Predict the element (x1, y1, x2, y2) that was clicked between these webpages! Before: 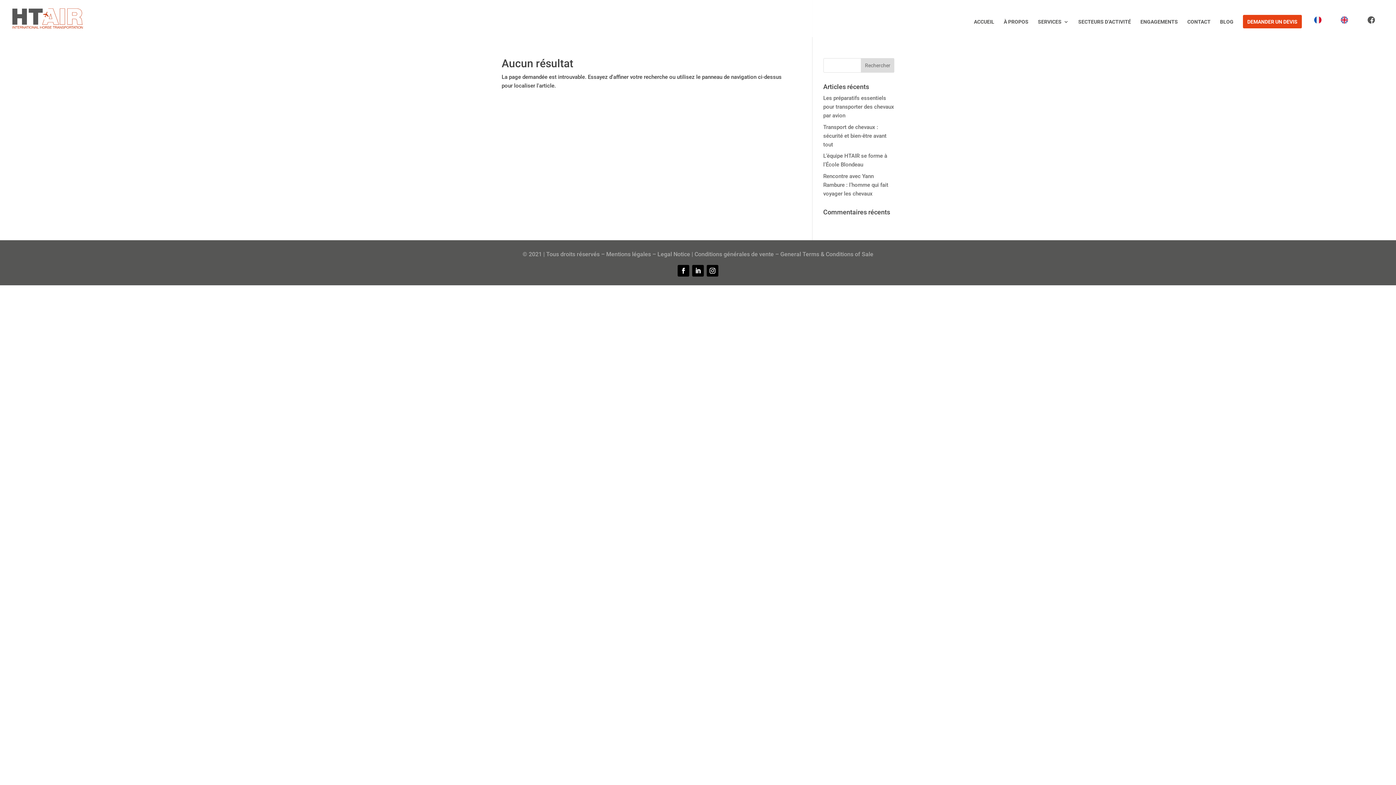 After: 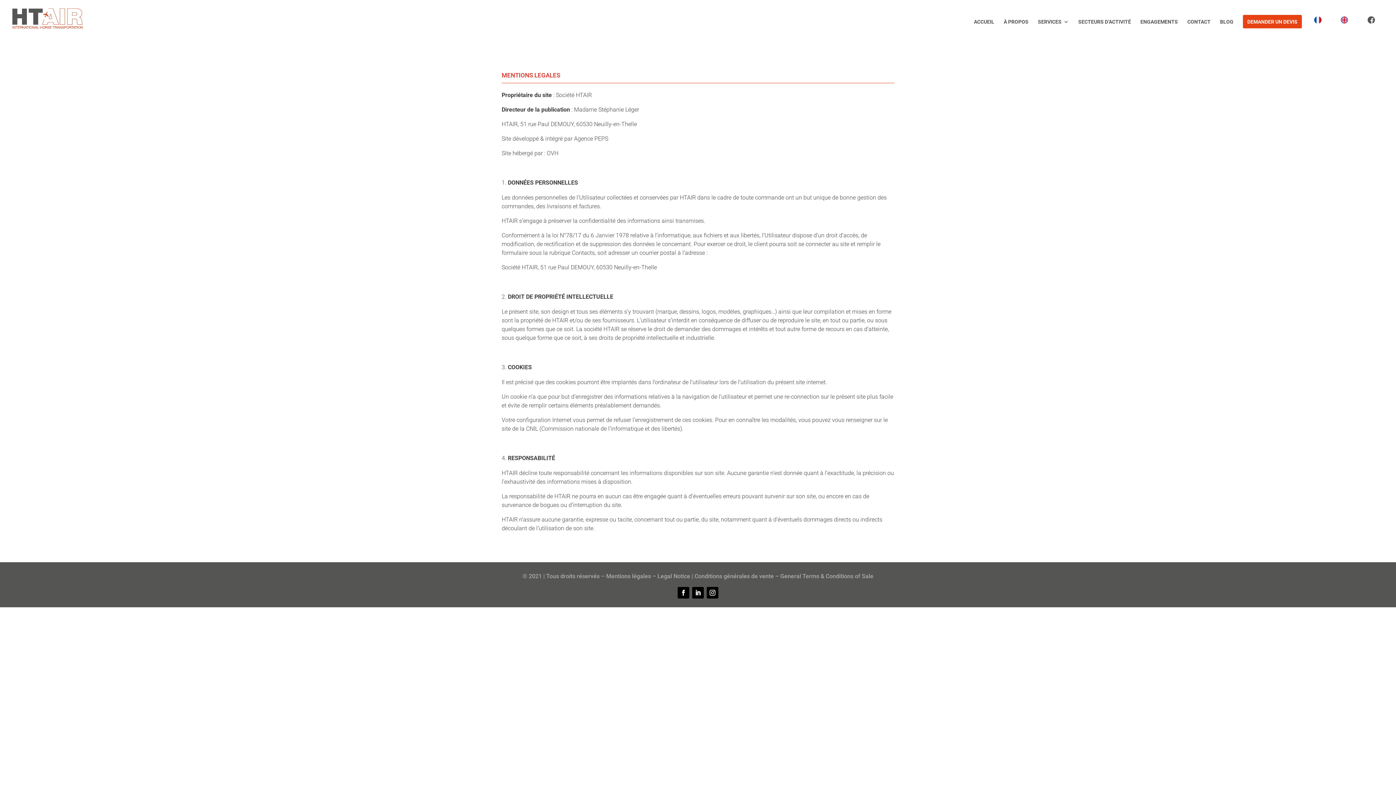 Action: label: Mentions légales bbox: (606, 250, 651, 257)